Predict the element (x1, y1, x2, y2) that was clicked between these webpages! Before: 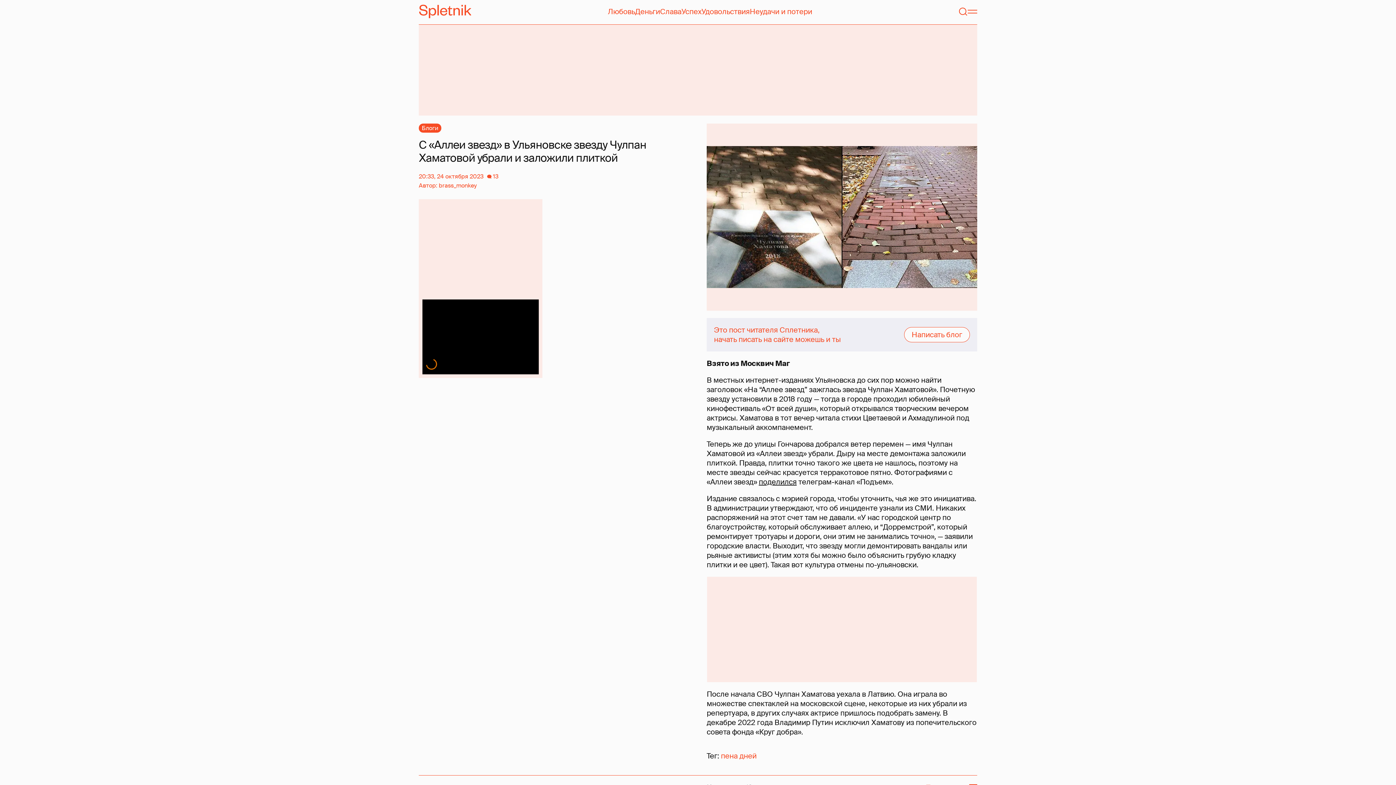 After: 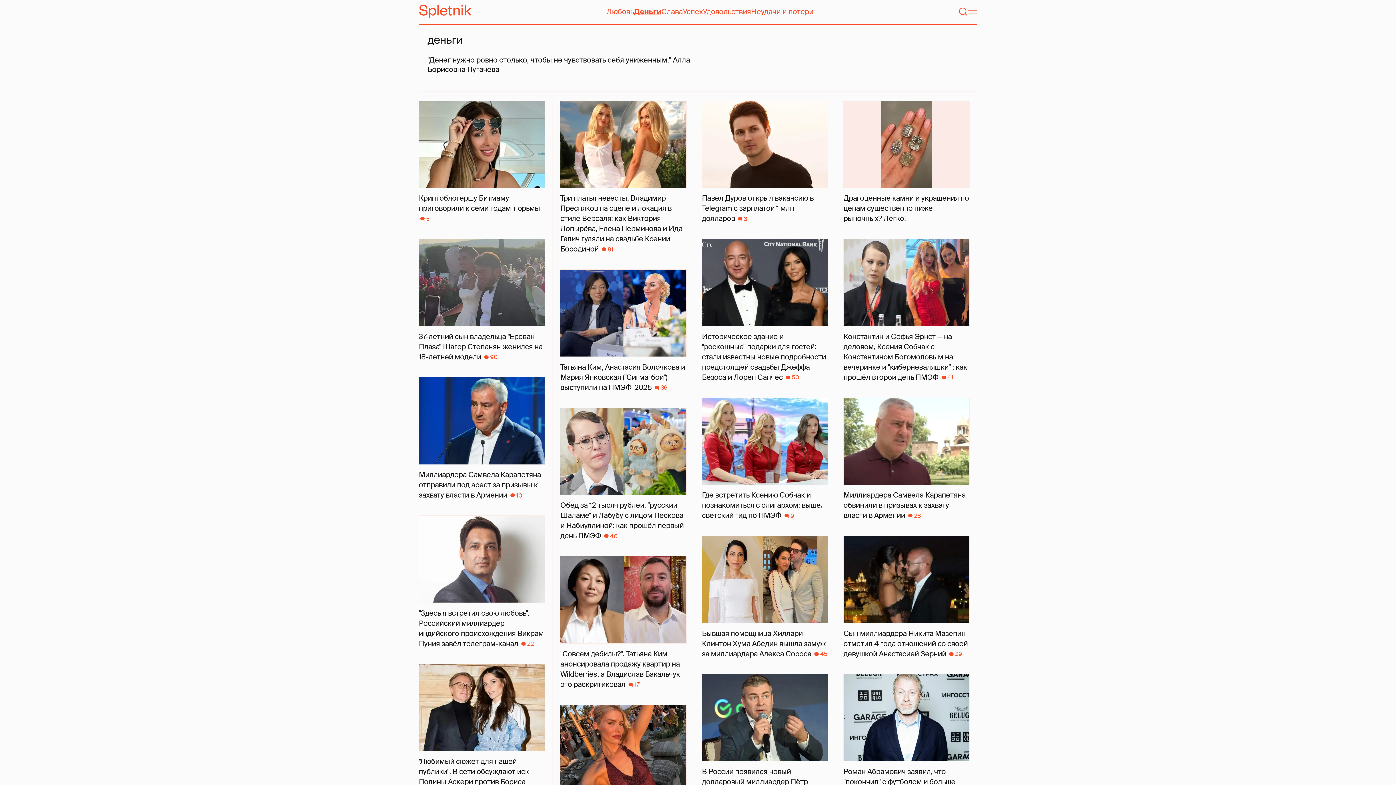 Action: label: Деньги bbox: (635, 6, 660, 16)